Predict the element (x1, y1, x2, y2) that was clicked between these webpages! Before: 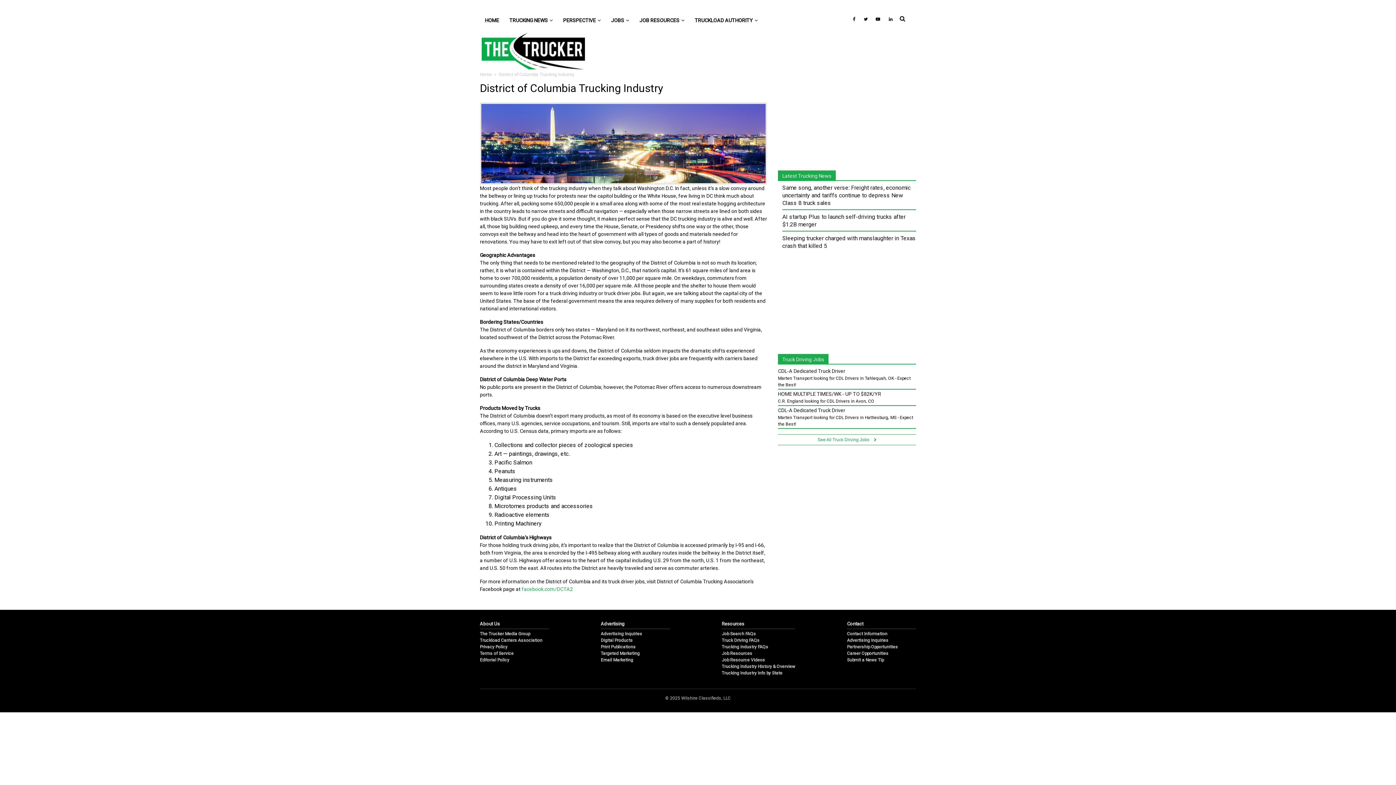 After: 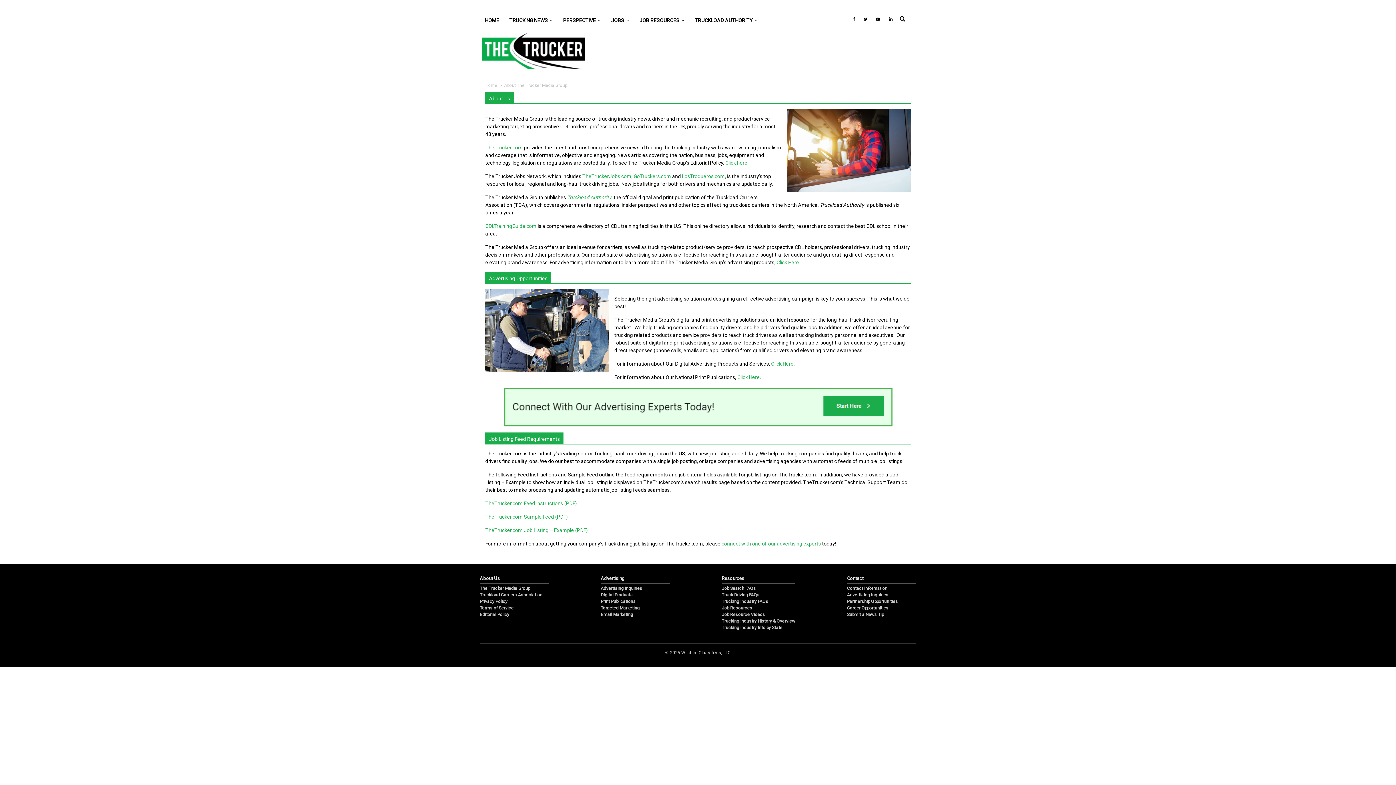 Action: label: Advertising bbox: (600, 621, 670, 629)